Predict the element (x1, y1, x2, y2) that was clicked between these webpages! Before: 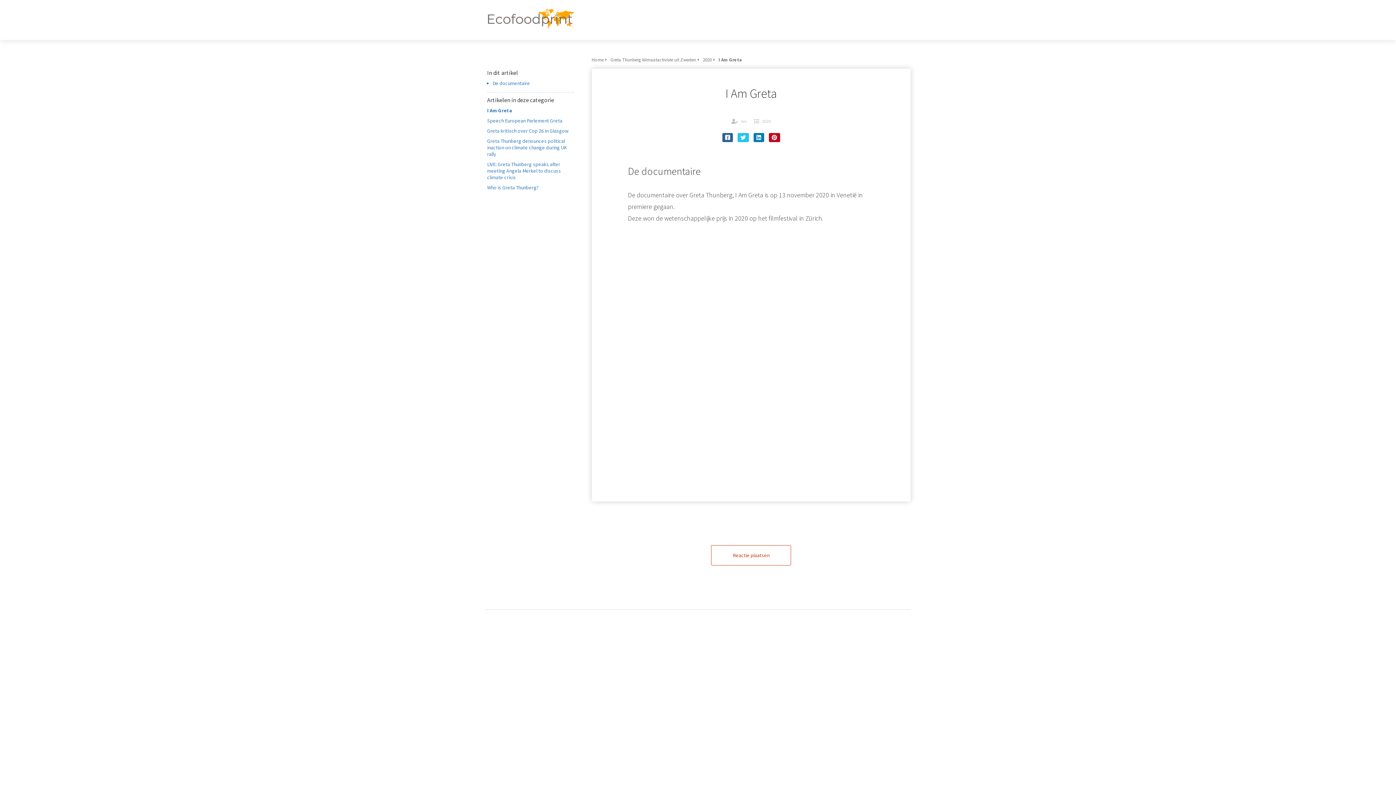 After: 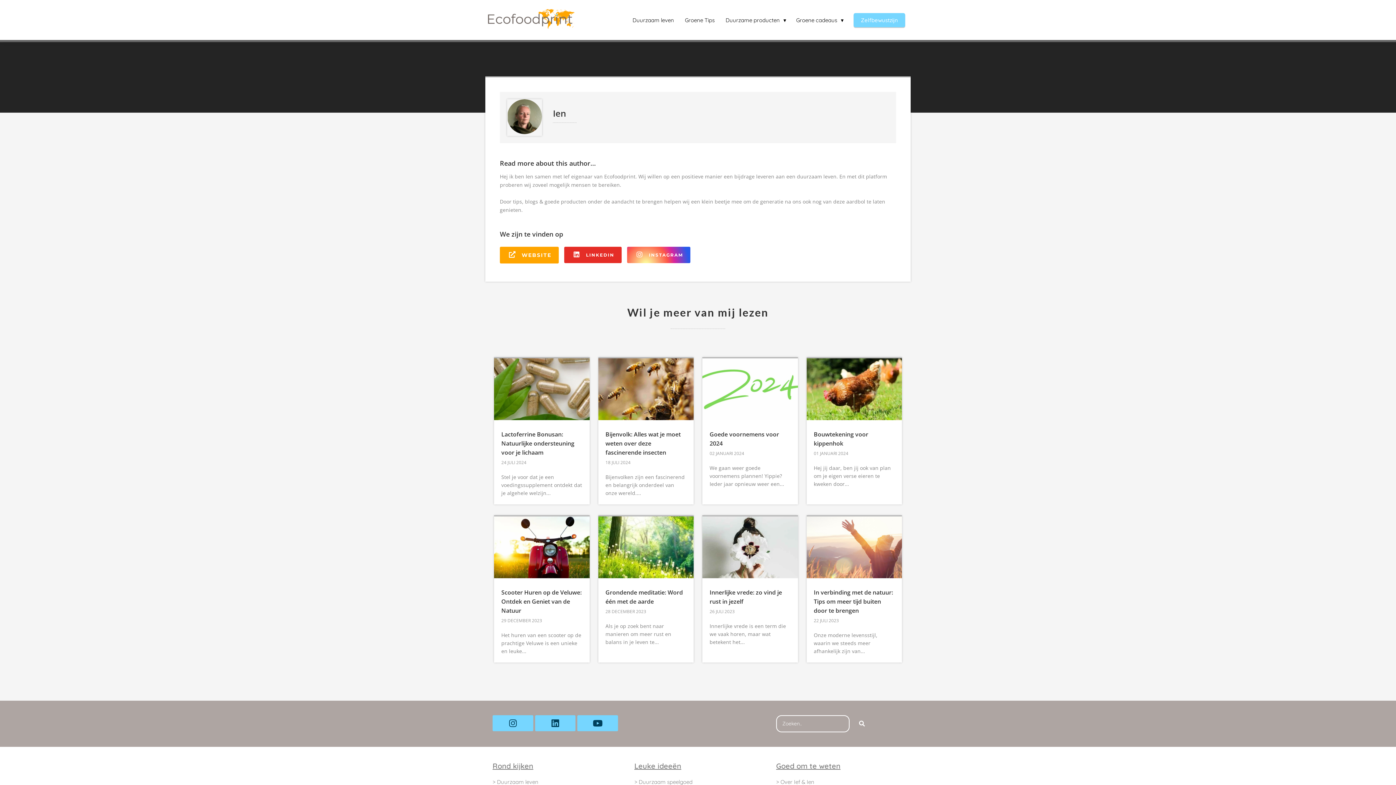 Action: label: Ien bbox: (741, 118, 747, 124)